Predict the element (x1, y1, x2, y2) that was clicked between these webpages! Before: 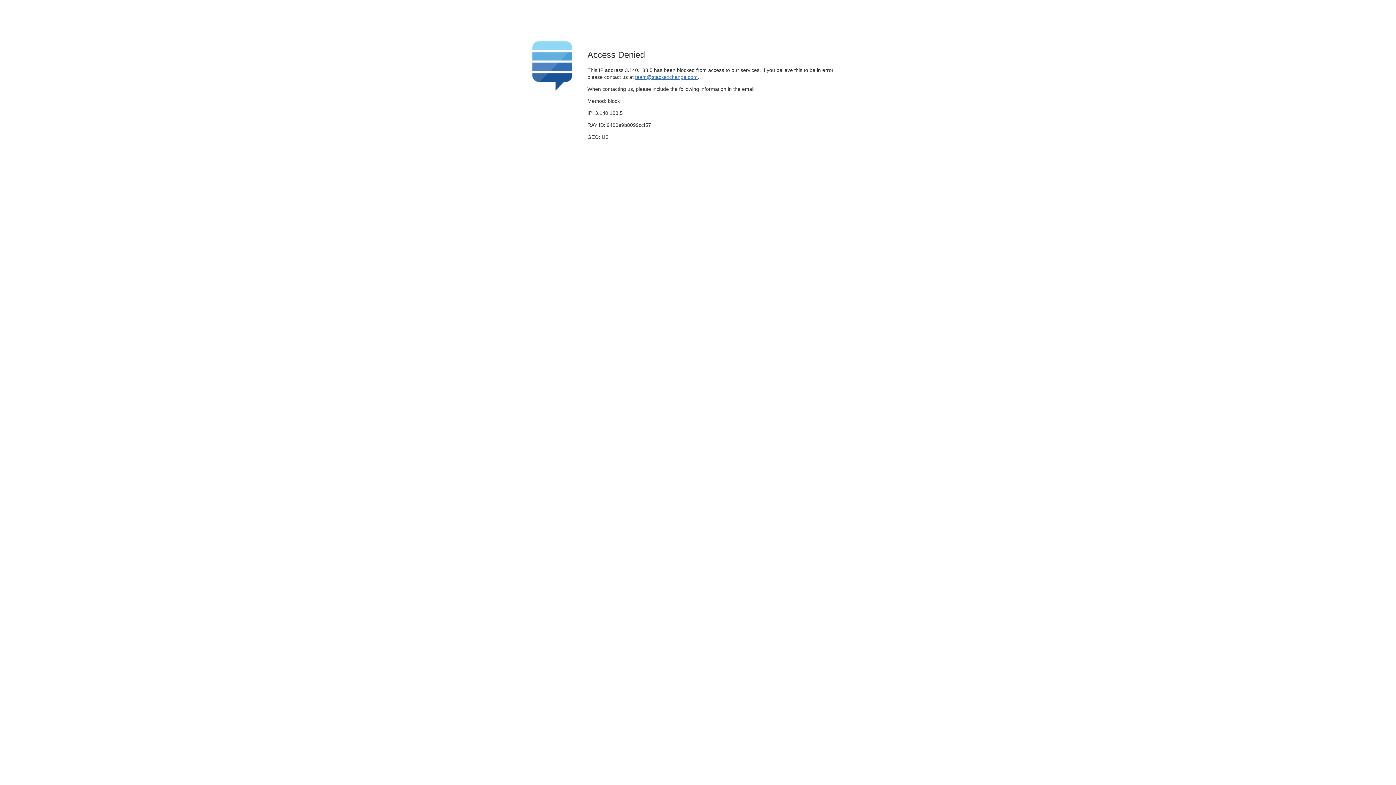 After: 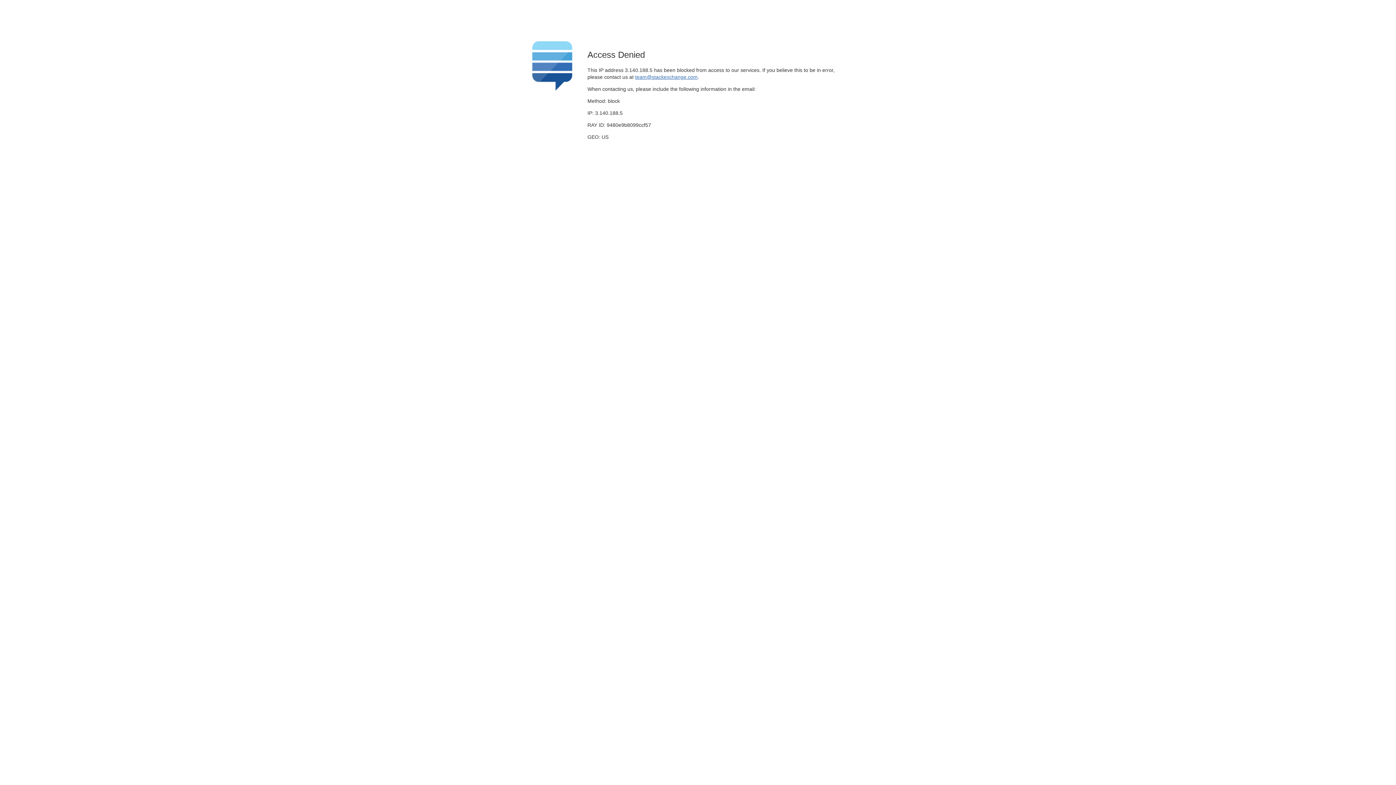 Action: label: team@stackexchange.com bbox: (635, 74, 697, 79)